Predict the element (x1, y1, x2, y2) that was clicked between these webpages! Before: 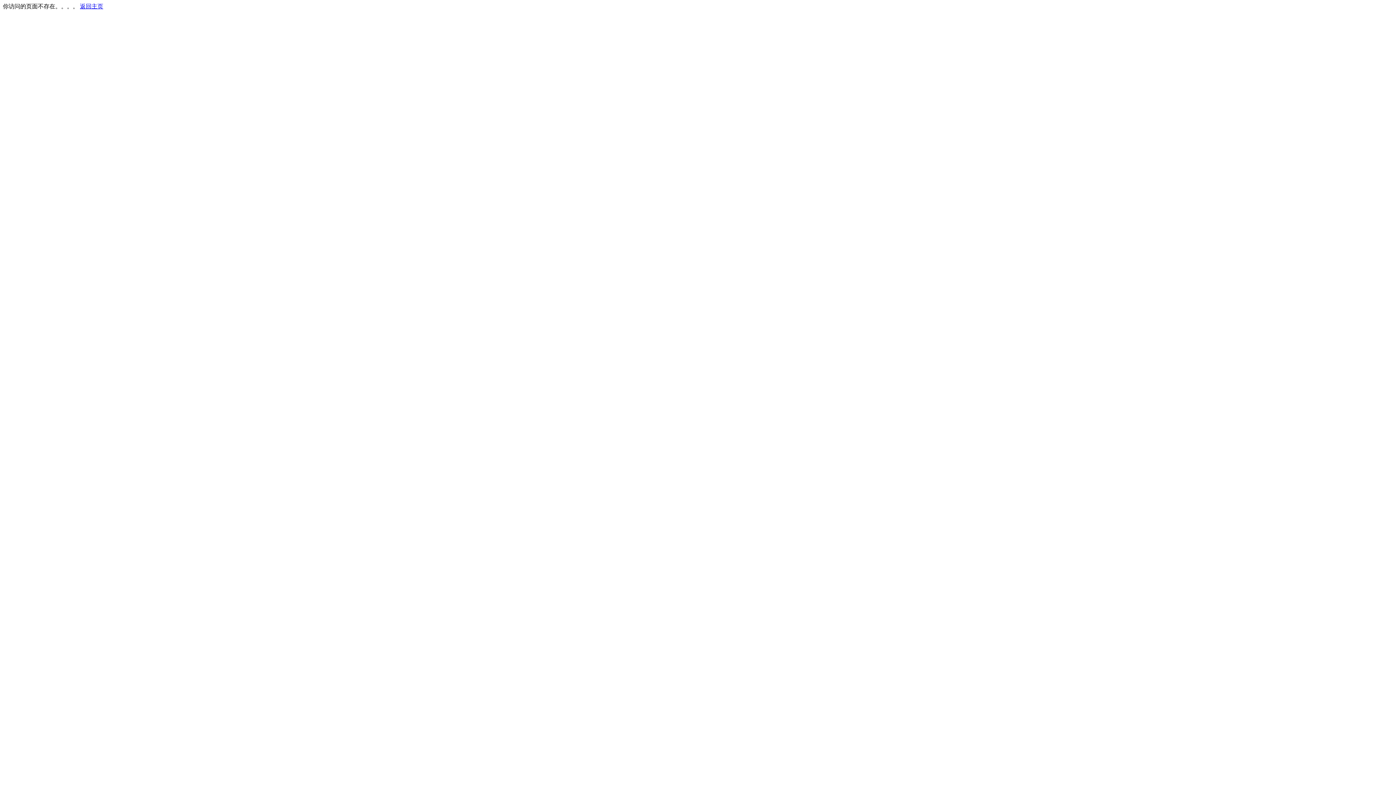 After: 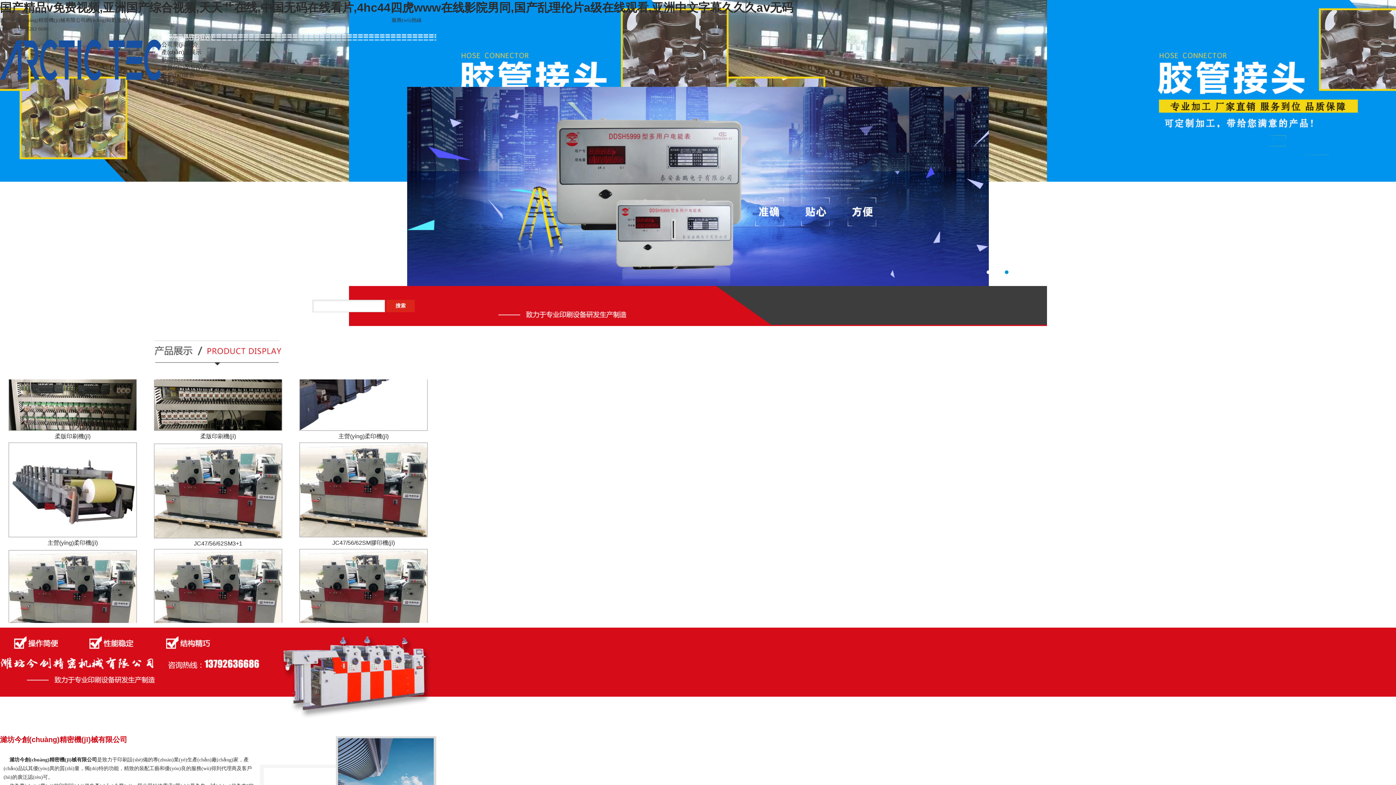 Action: label: 返回主页 bbox: (80, 3, 103, 9)